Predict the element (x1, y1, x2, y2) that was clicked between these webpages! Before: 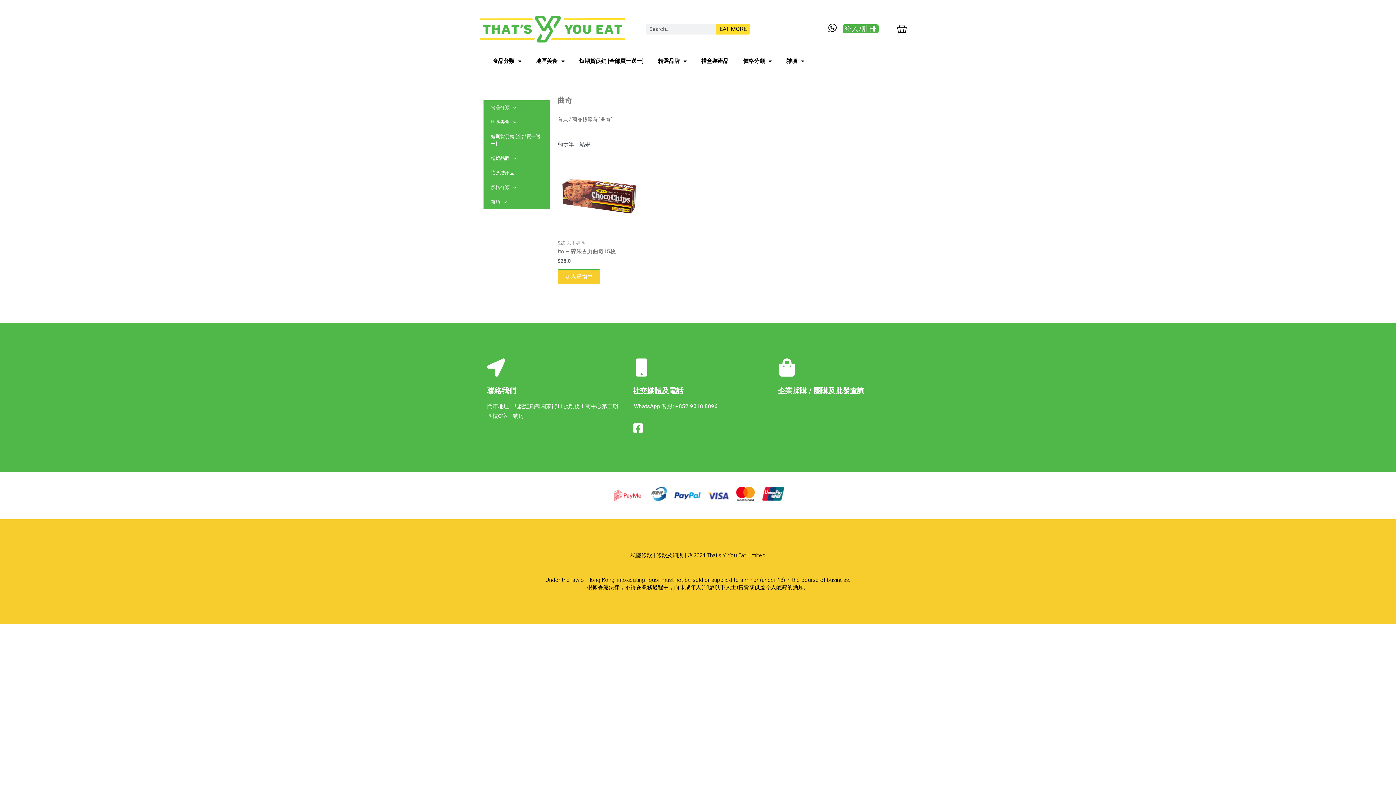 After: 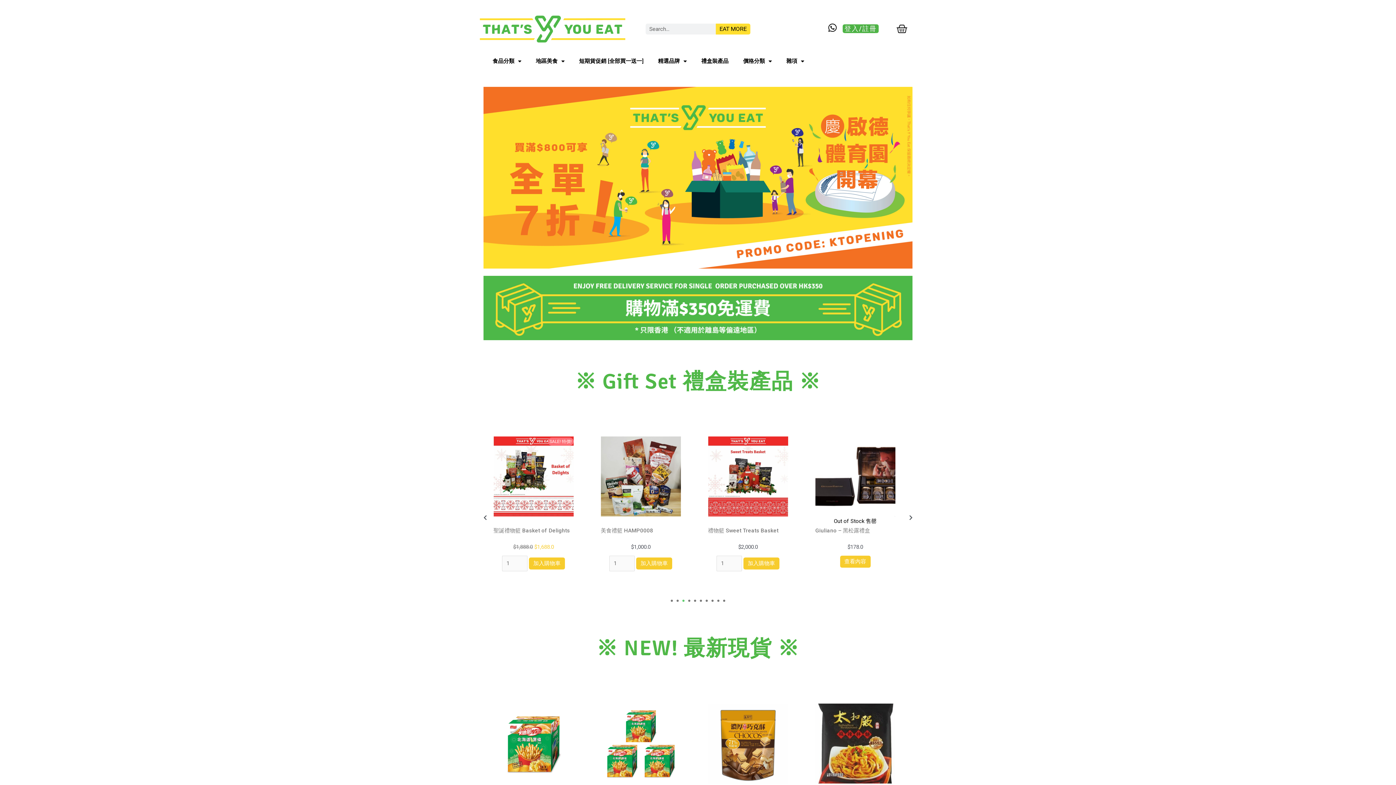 Action: bbox: (557, 116, 568, 122) label: 首頁